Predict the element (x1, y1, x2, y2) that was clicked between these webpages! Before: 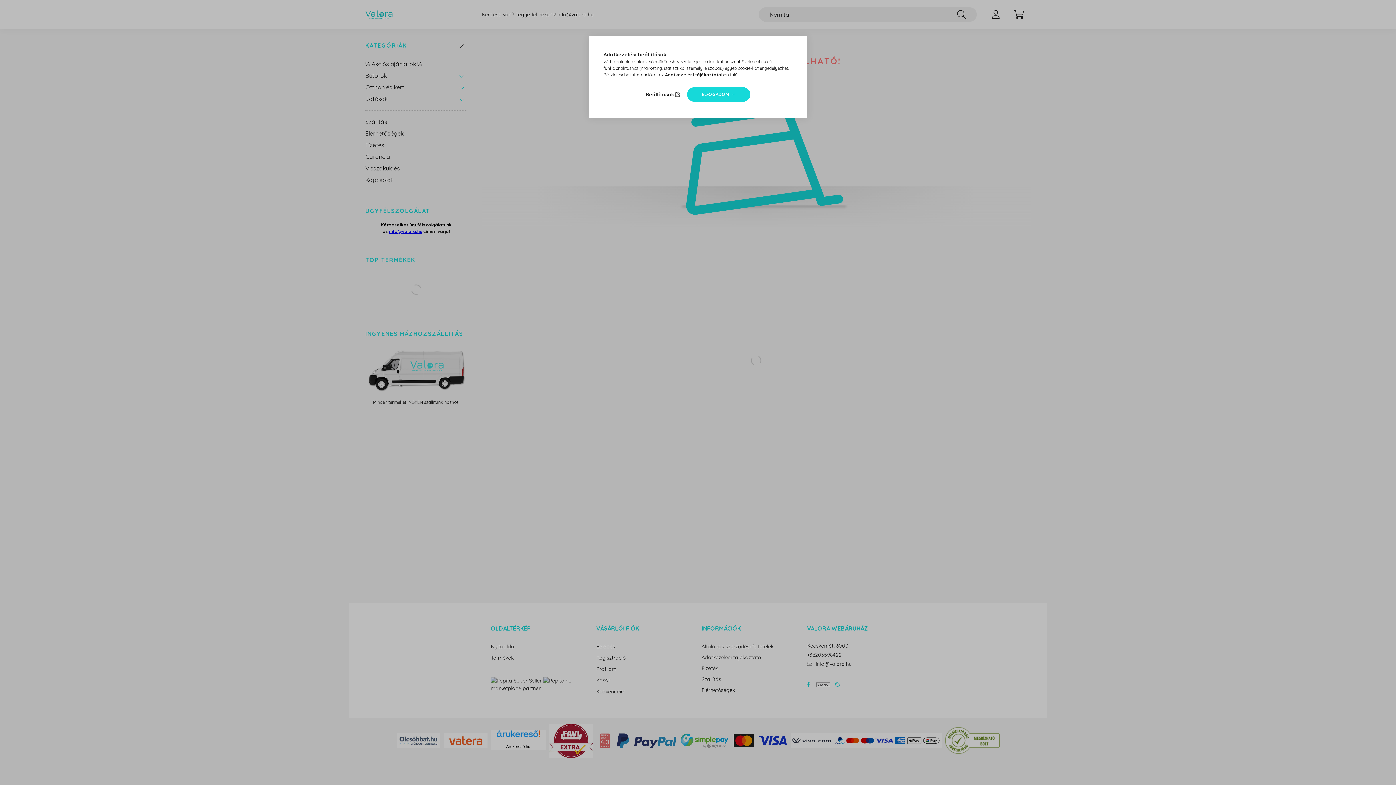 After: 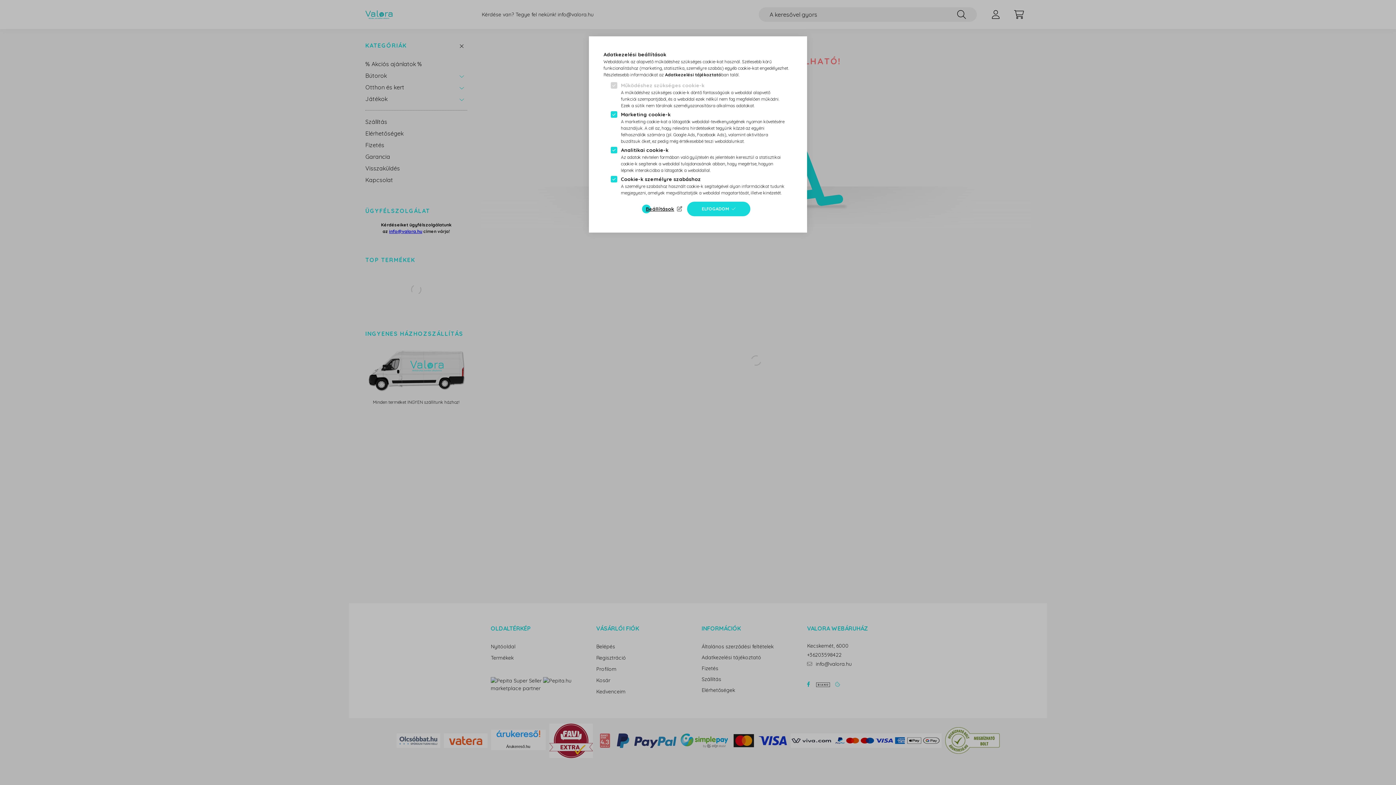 Action: label: Beállítások bbox: (645, 89, 682, 99)